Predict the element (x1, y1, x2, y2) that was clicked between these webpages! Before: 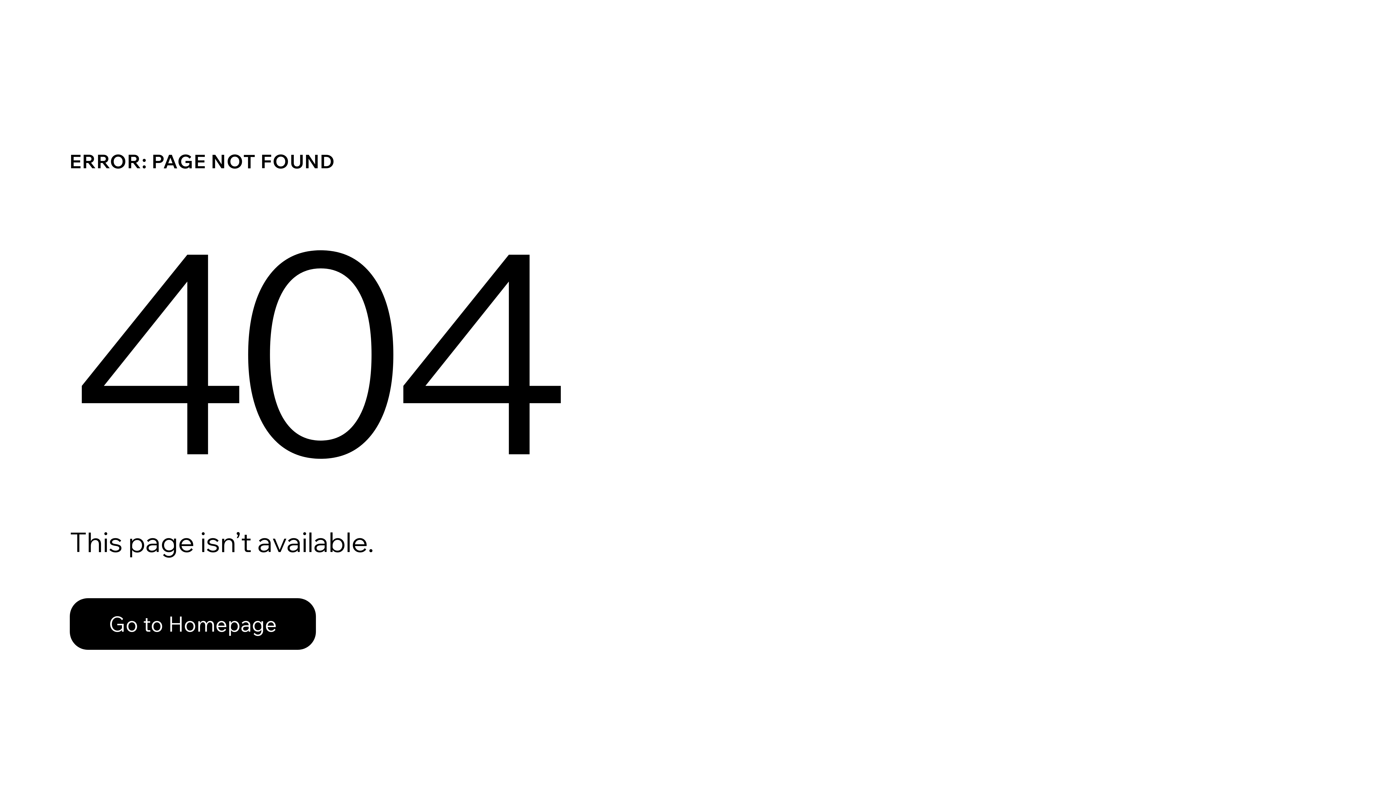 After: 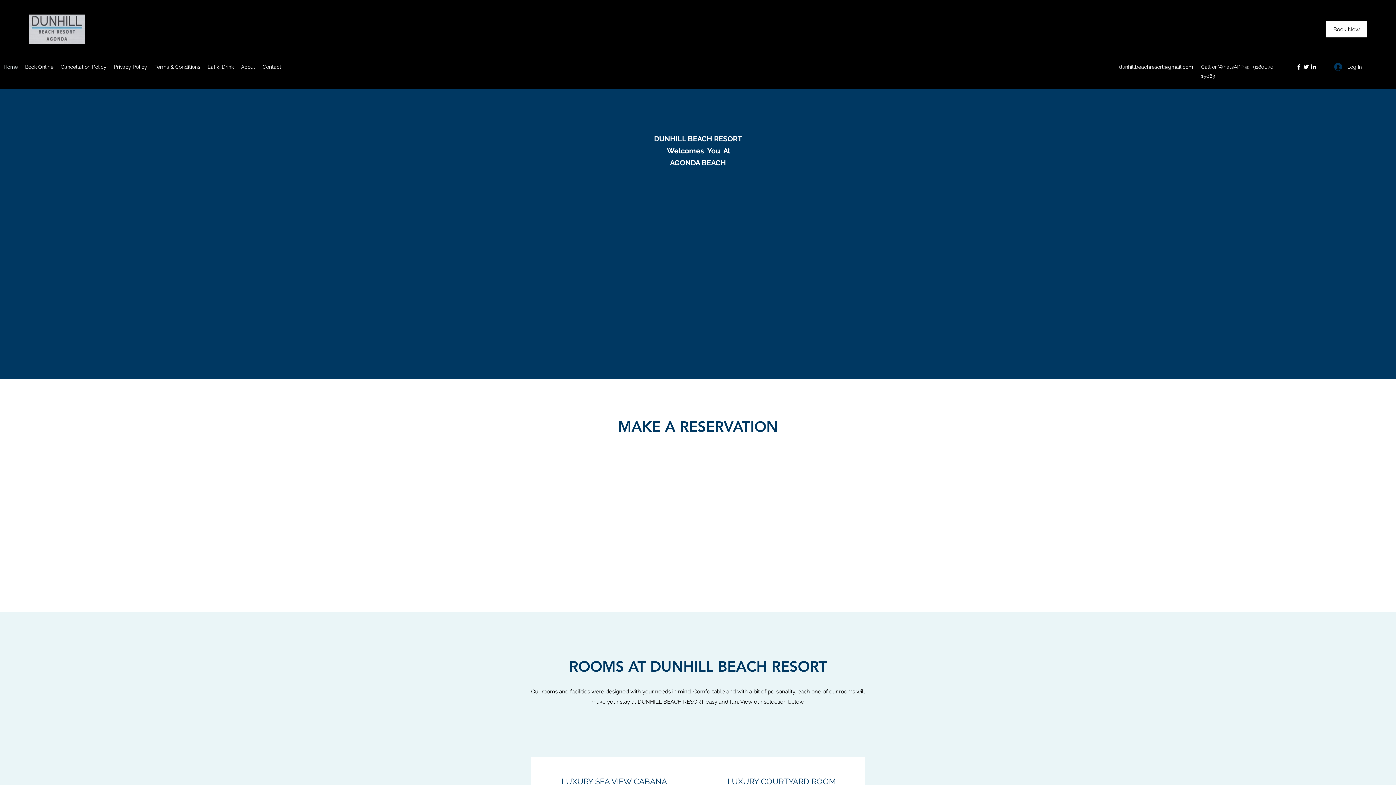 Action: label: Go to Homepage bbox: (69, 582, 768, 659)